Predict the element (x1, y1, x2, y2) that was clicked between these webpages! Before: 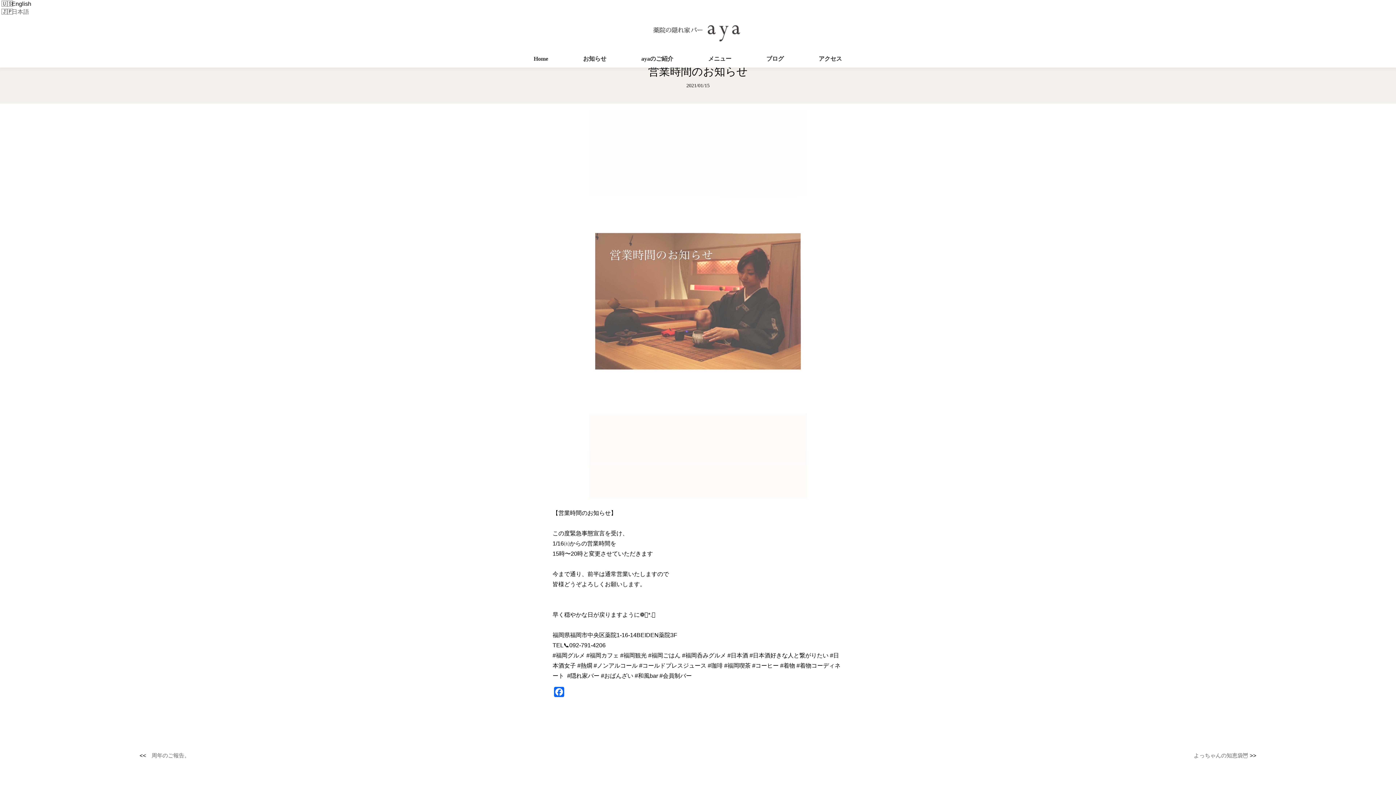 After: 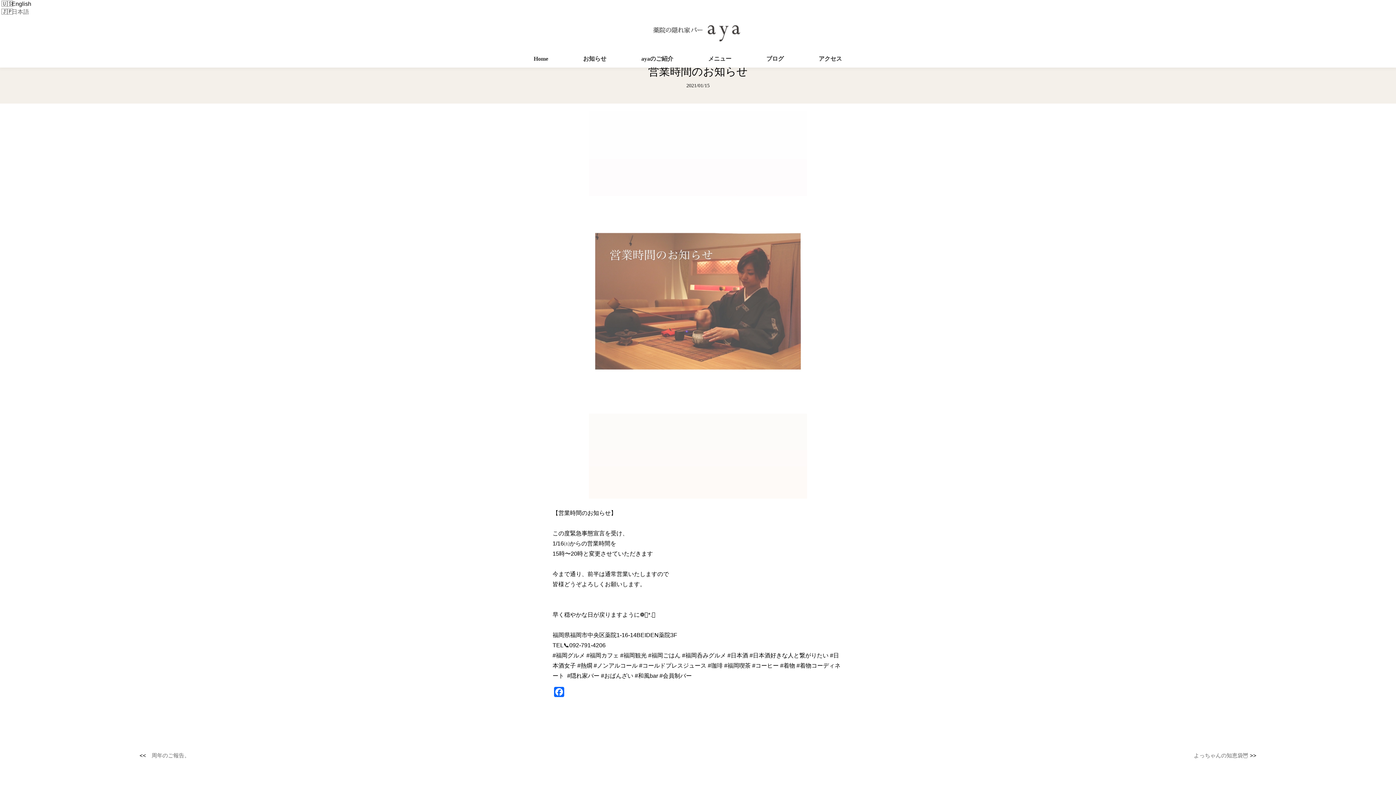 Action: label: 日本語 bbox: (11, 8, 29, 14)